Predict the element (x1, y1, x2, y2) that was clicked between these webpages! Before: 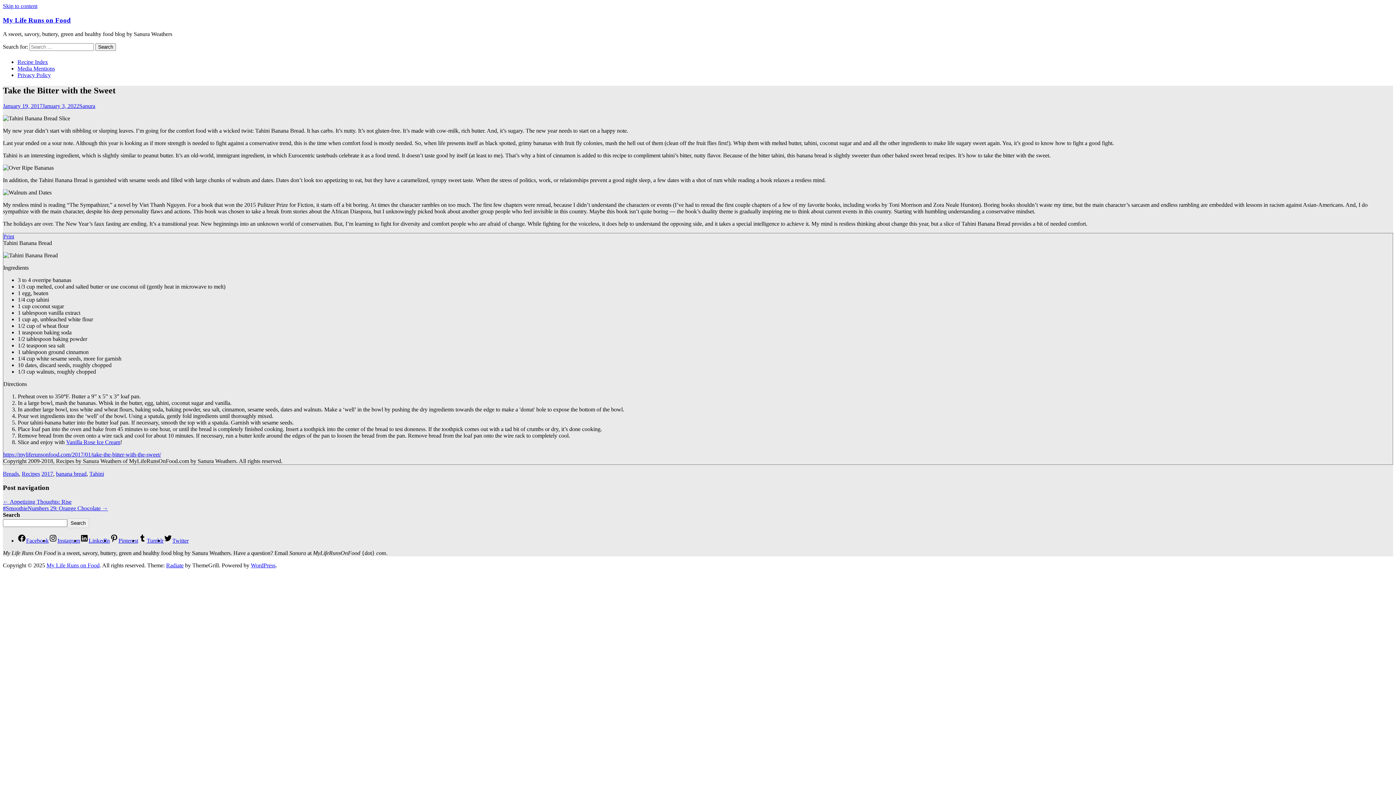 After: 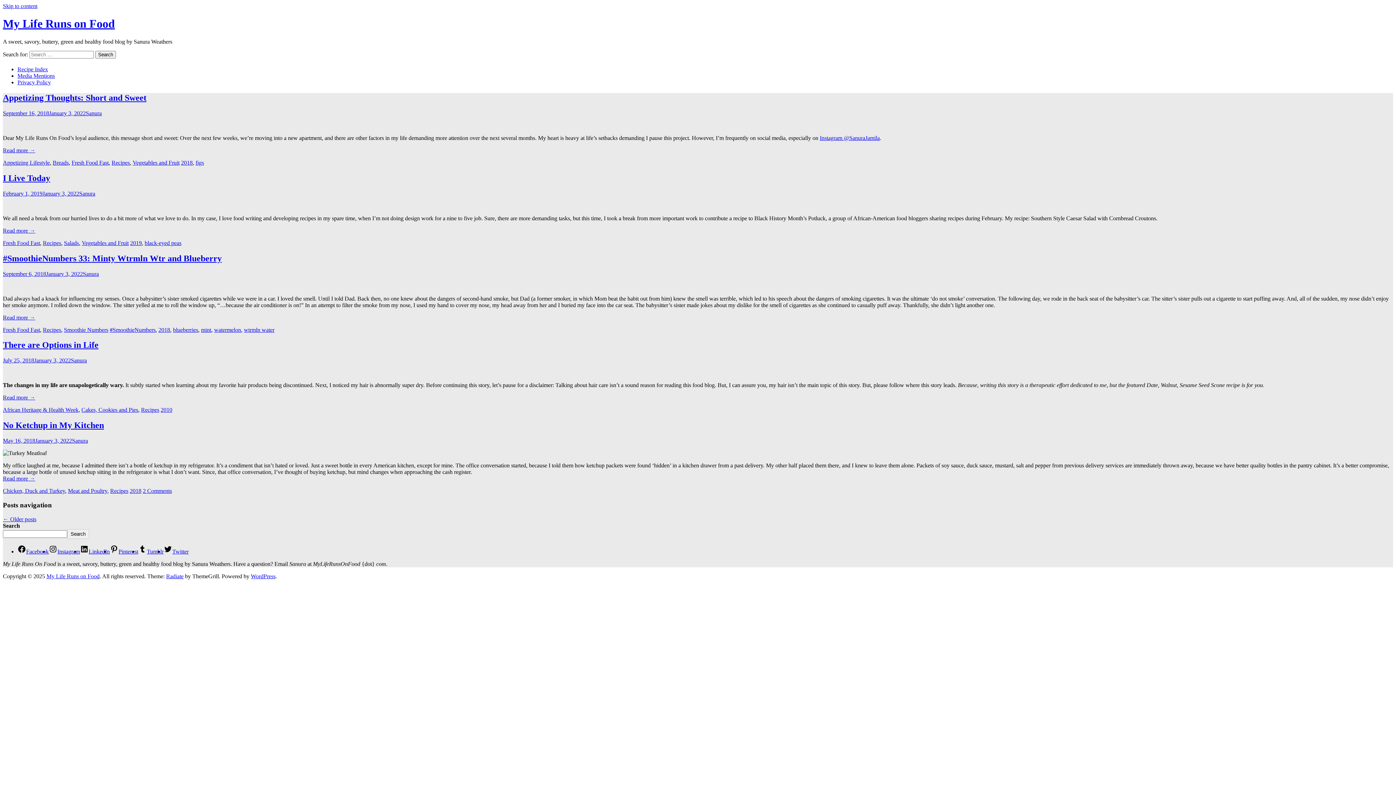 Action: label: My Life Runs on Food bbox: (46, 562, 99, 568)